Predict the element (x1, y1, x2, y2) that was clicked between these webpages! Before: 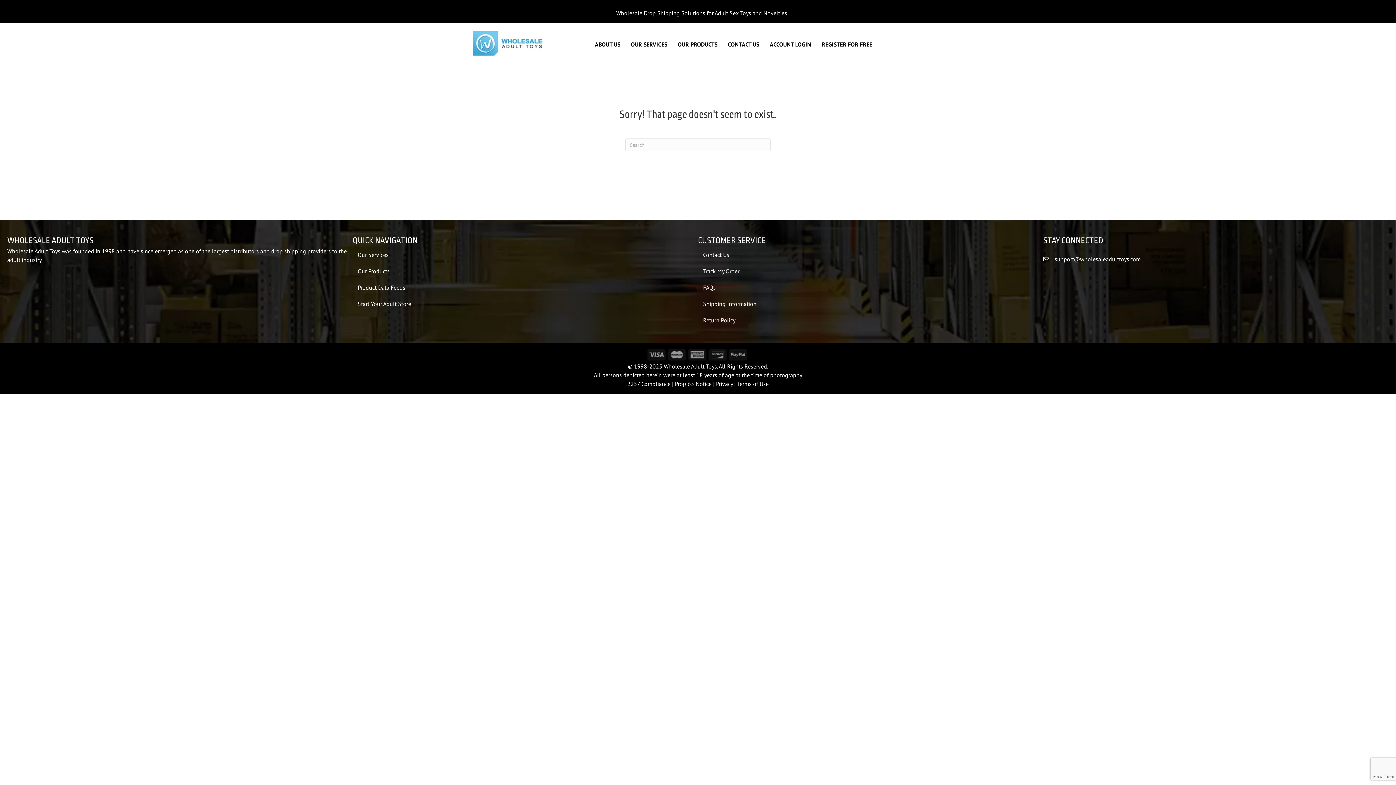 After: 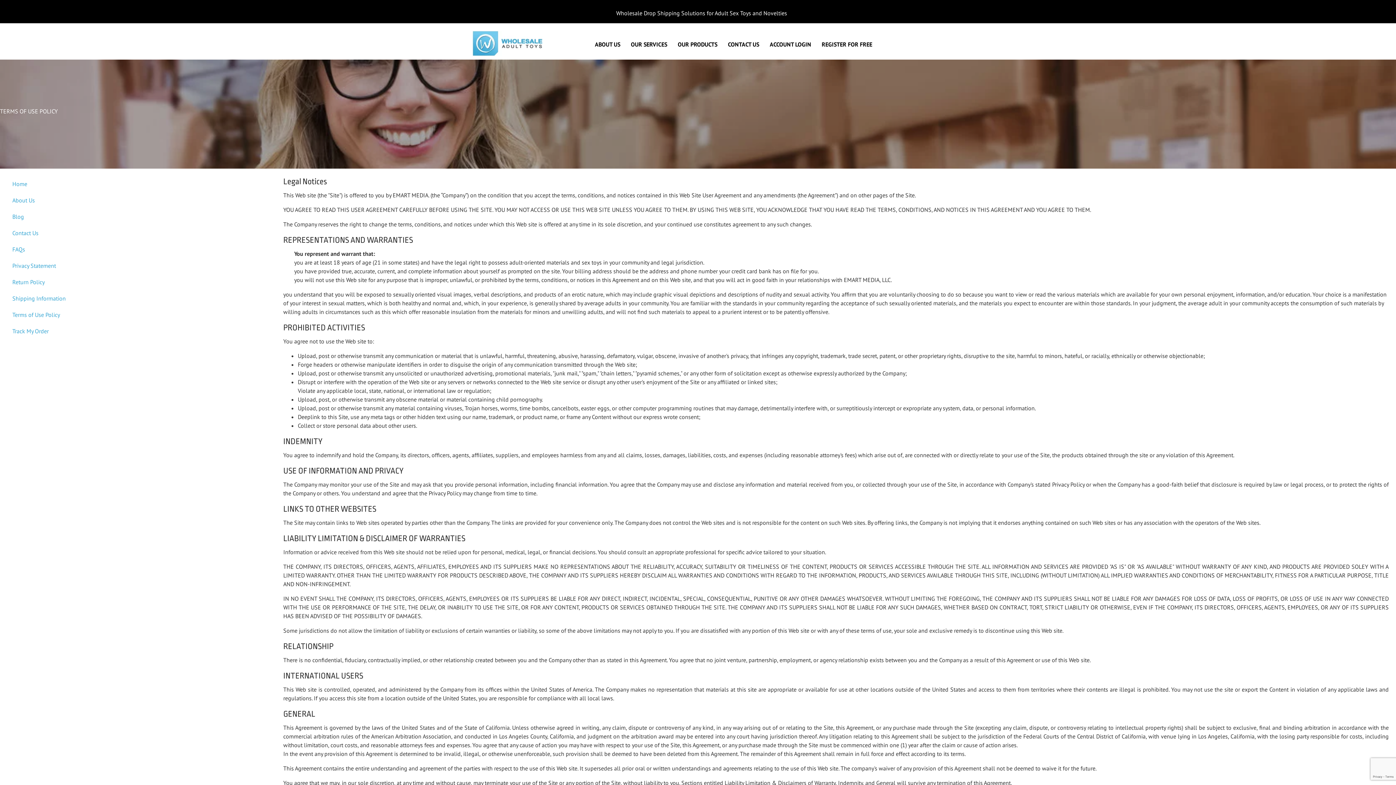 Action: bbox: (737, 380, 768, 387) label: Terms of Use